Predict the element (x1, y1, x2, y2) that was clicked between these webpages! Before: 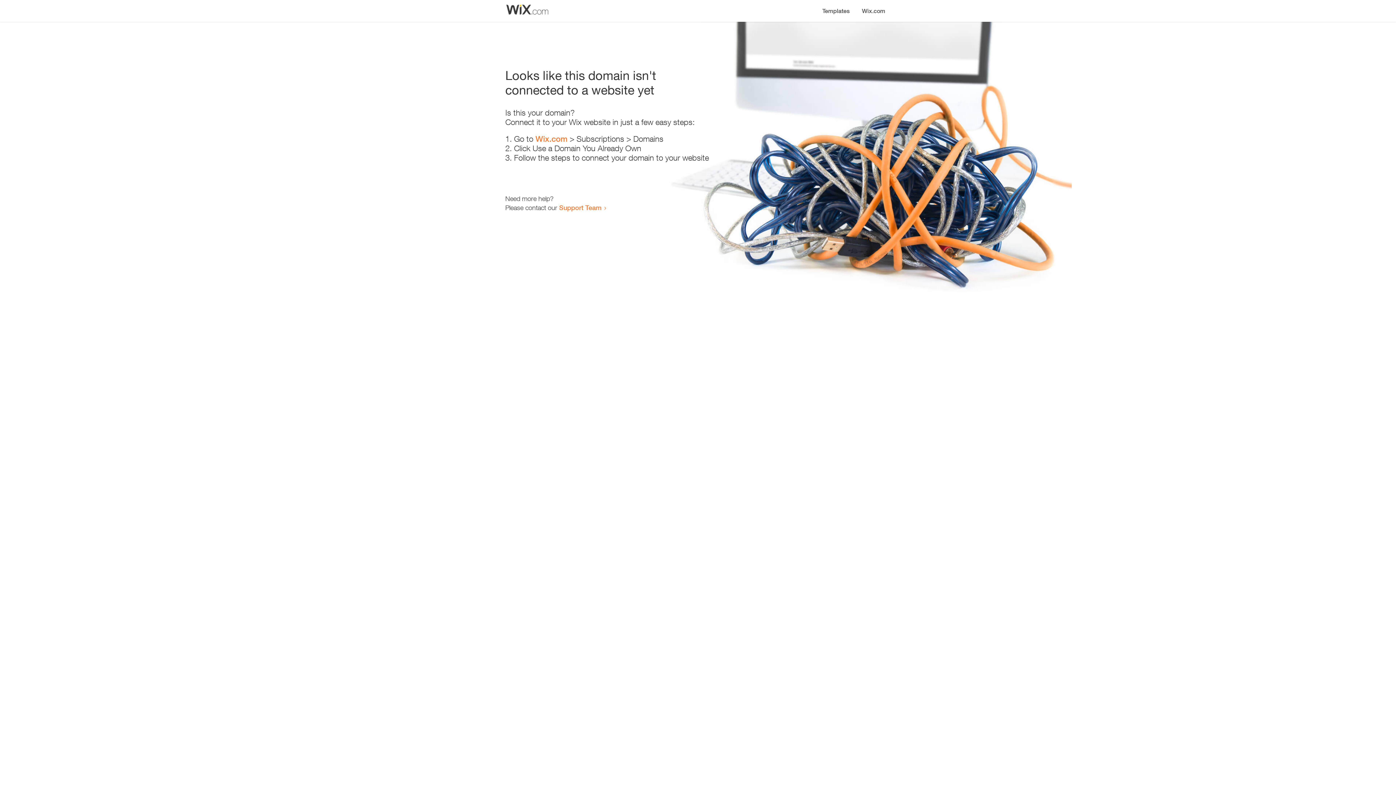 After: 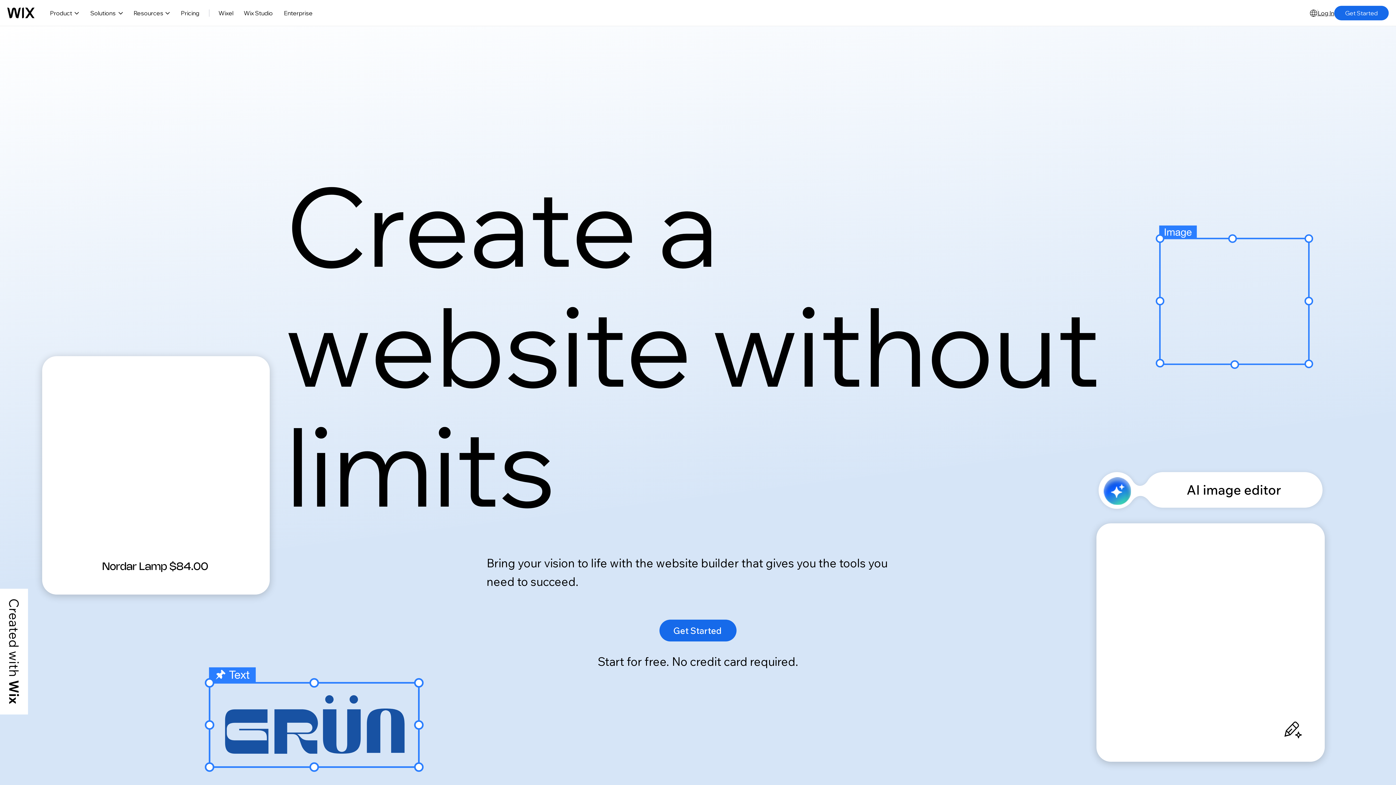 Action: bbox: (535, 134, 567, 143) label: Wix.com